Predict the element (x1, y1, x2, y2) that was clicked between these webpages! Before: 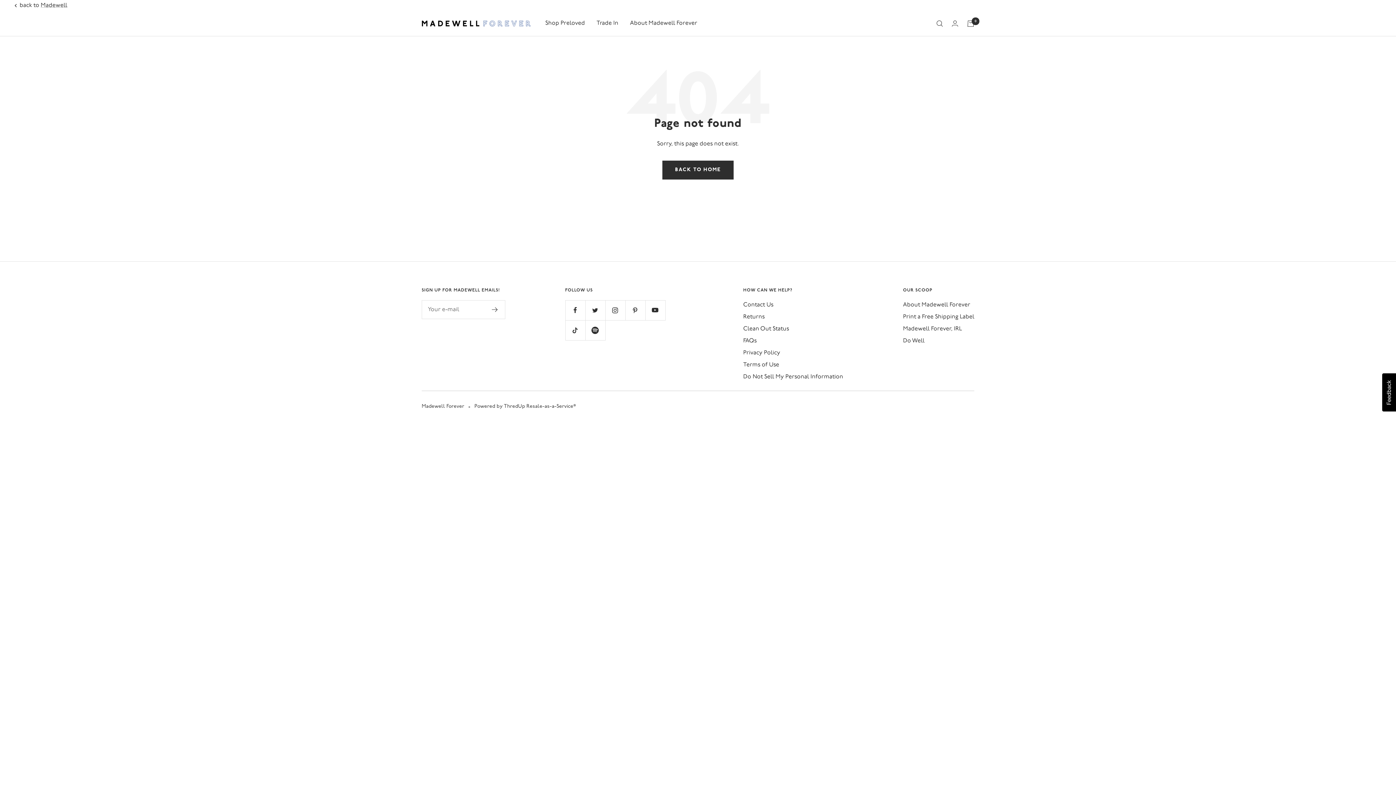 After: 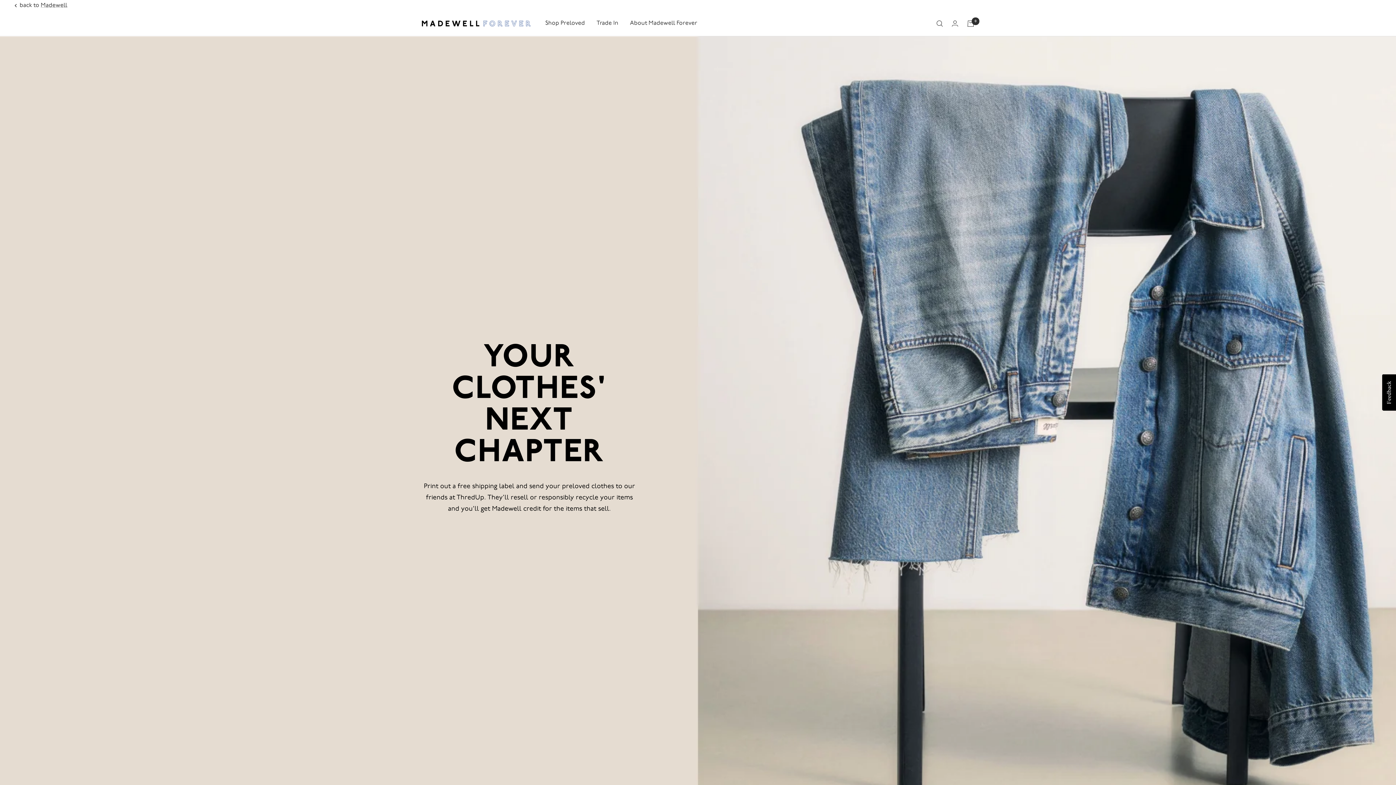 Action: bbox: (596, 18, 618, 28) label: Trade In